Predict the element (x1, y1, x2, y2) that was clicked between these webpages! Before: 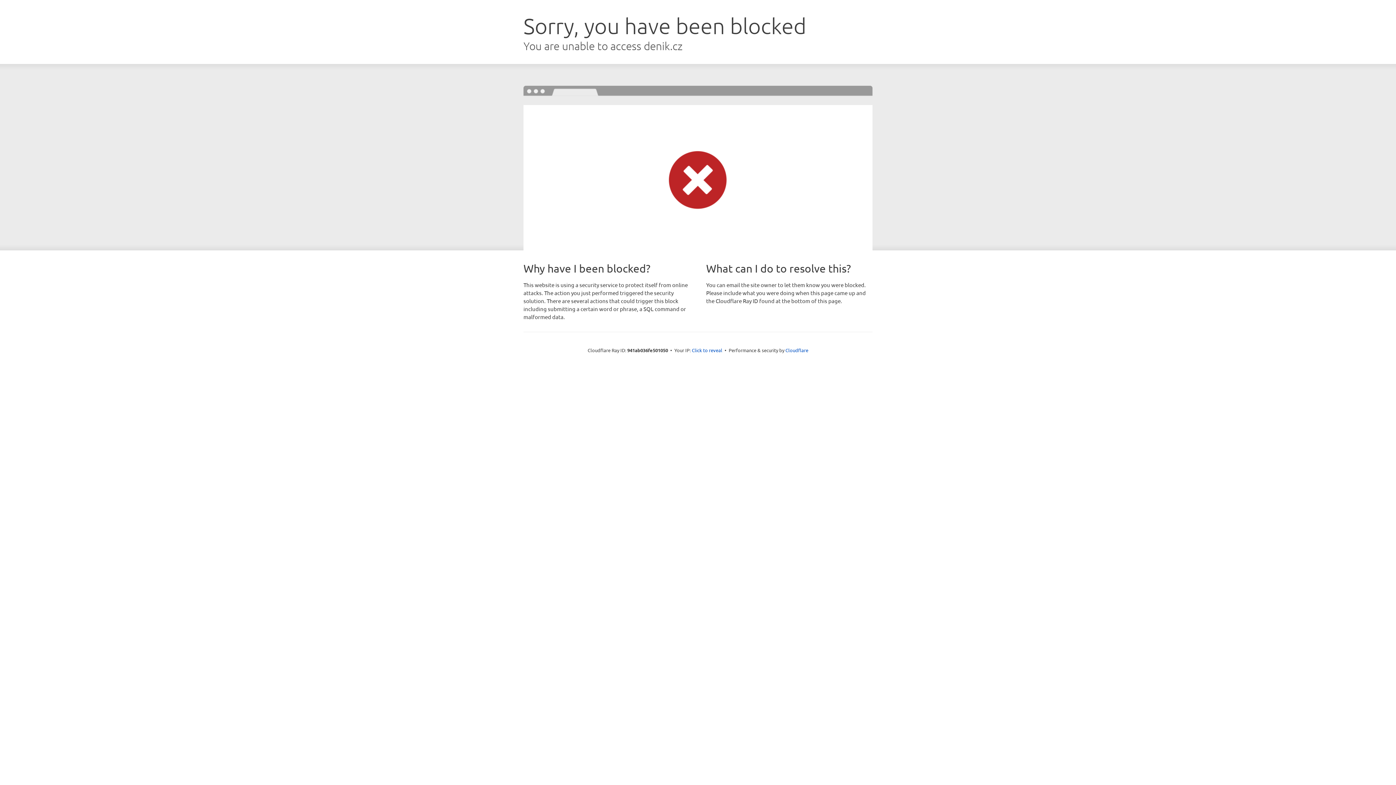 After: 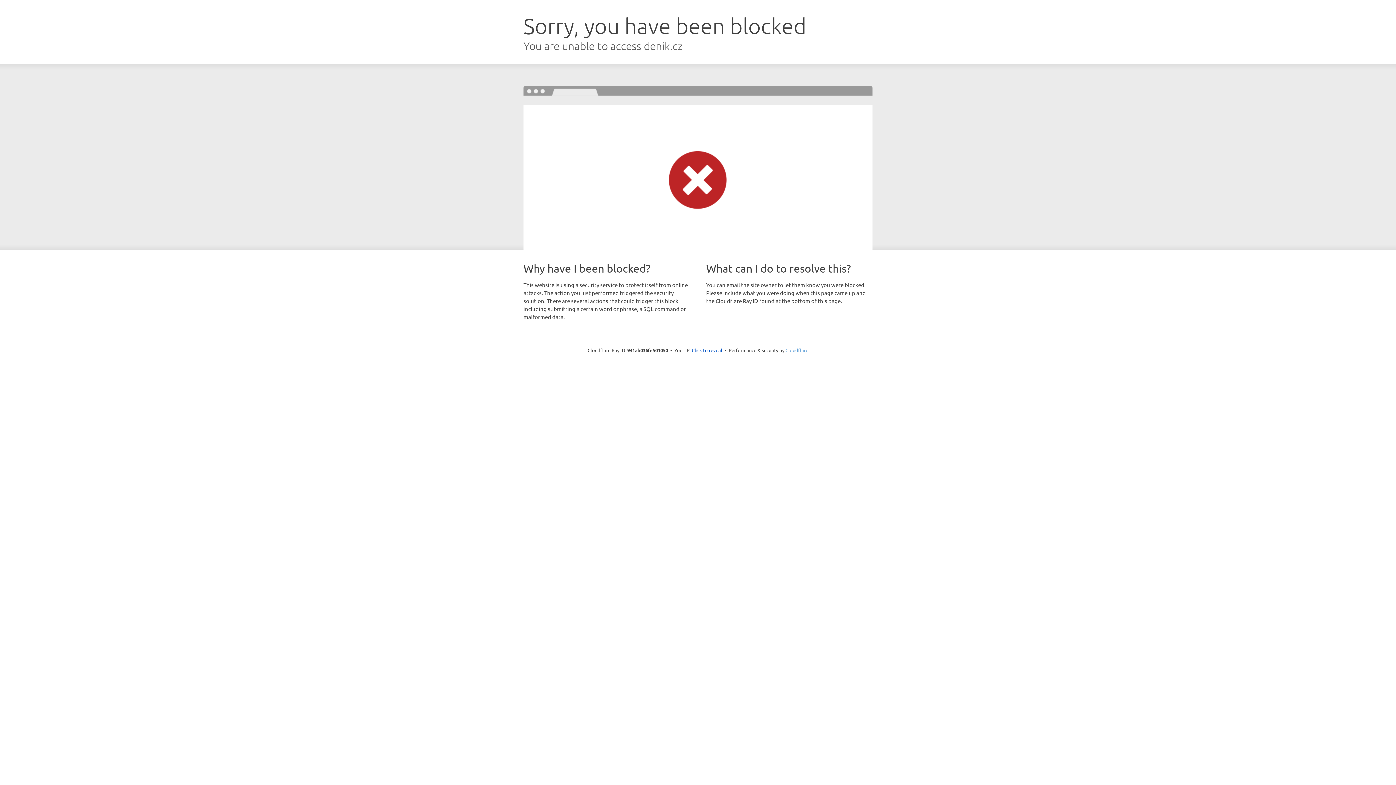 Action: bbox: (785, 347, 808, 353) label: Cloudflare